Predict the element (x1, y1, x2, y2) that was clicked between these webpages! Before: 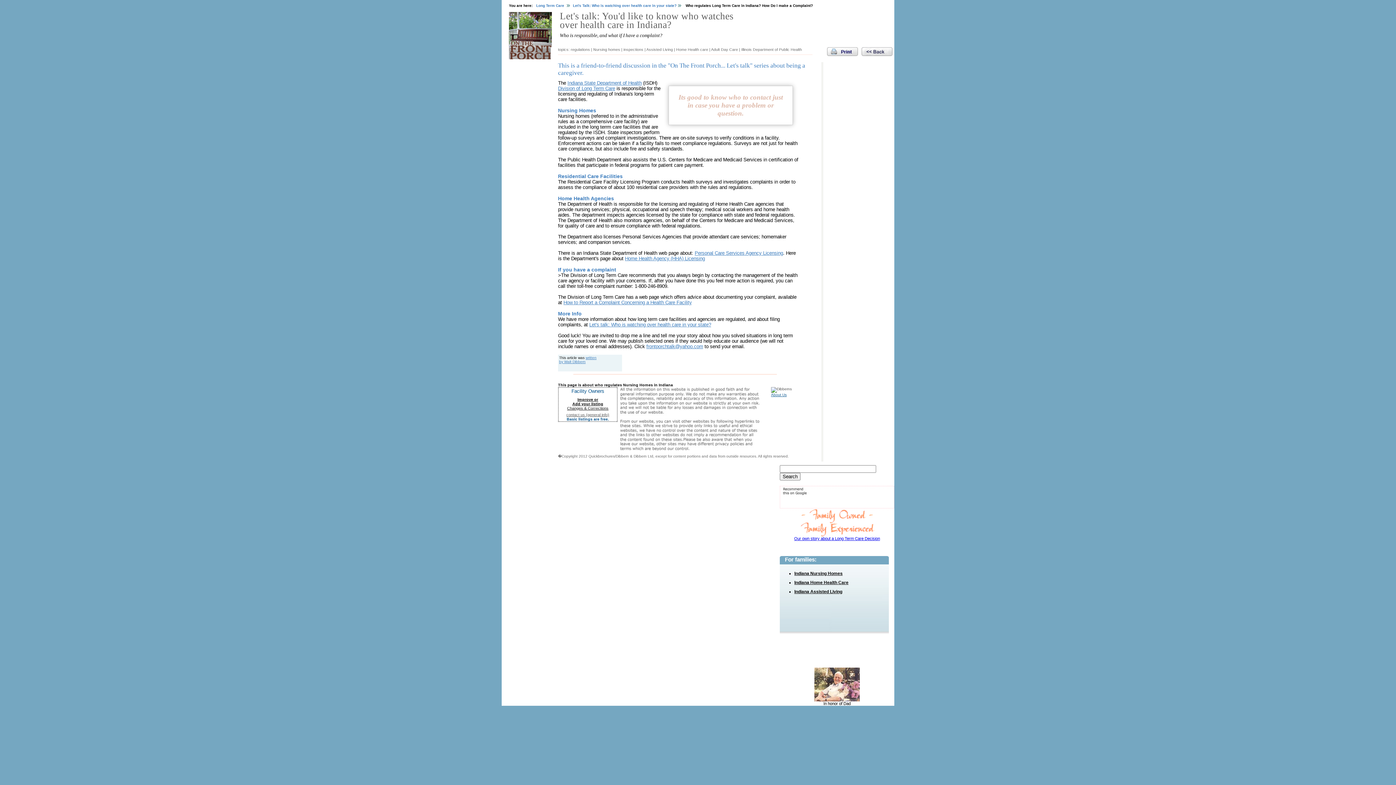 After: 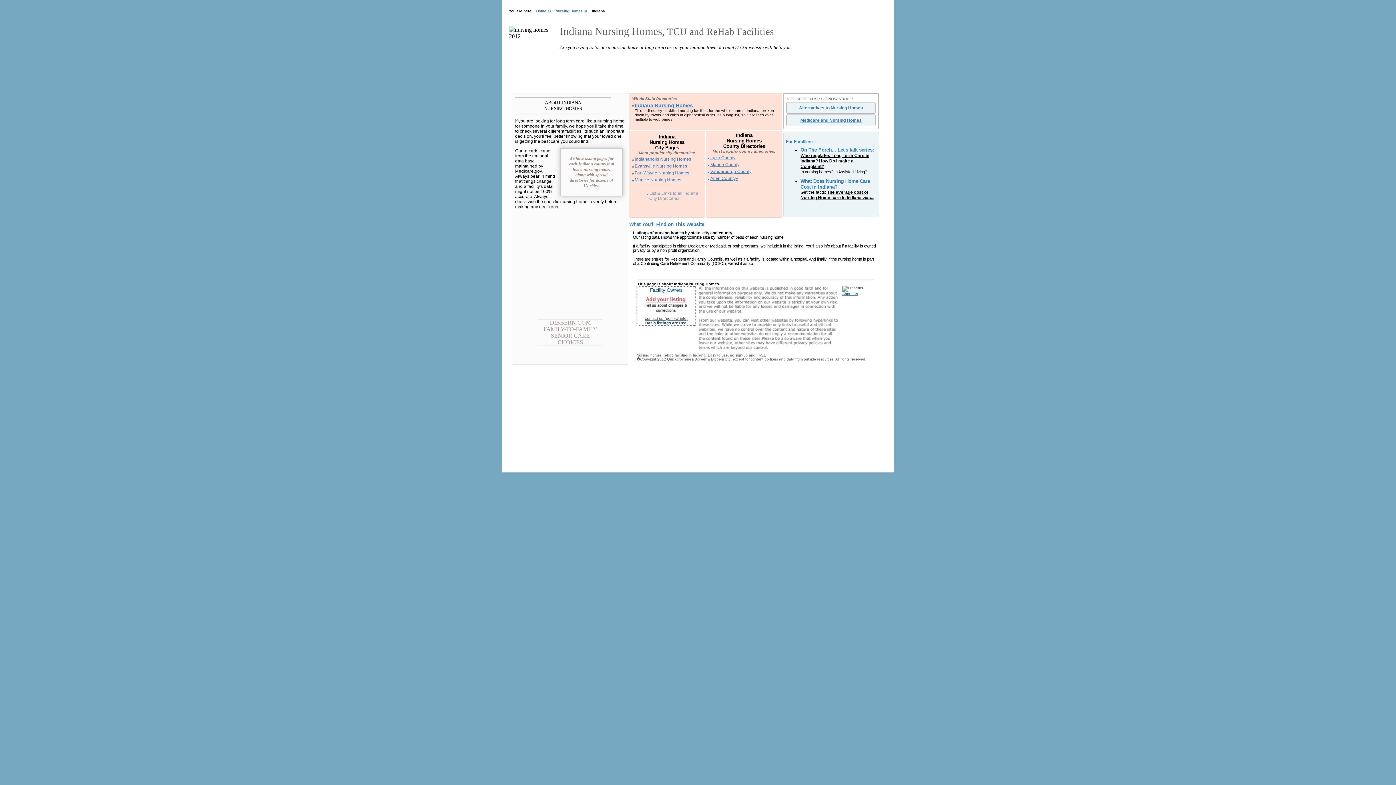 Action: label: Indiana Nursing Homes bbox: (794, 571, 842, 576)